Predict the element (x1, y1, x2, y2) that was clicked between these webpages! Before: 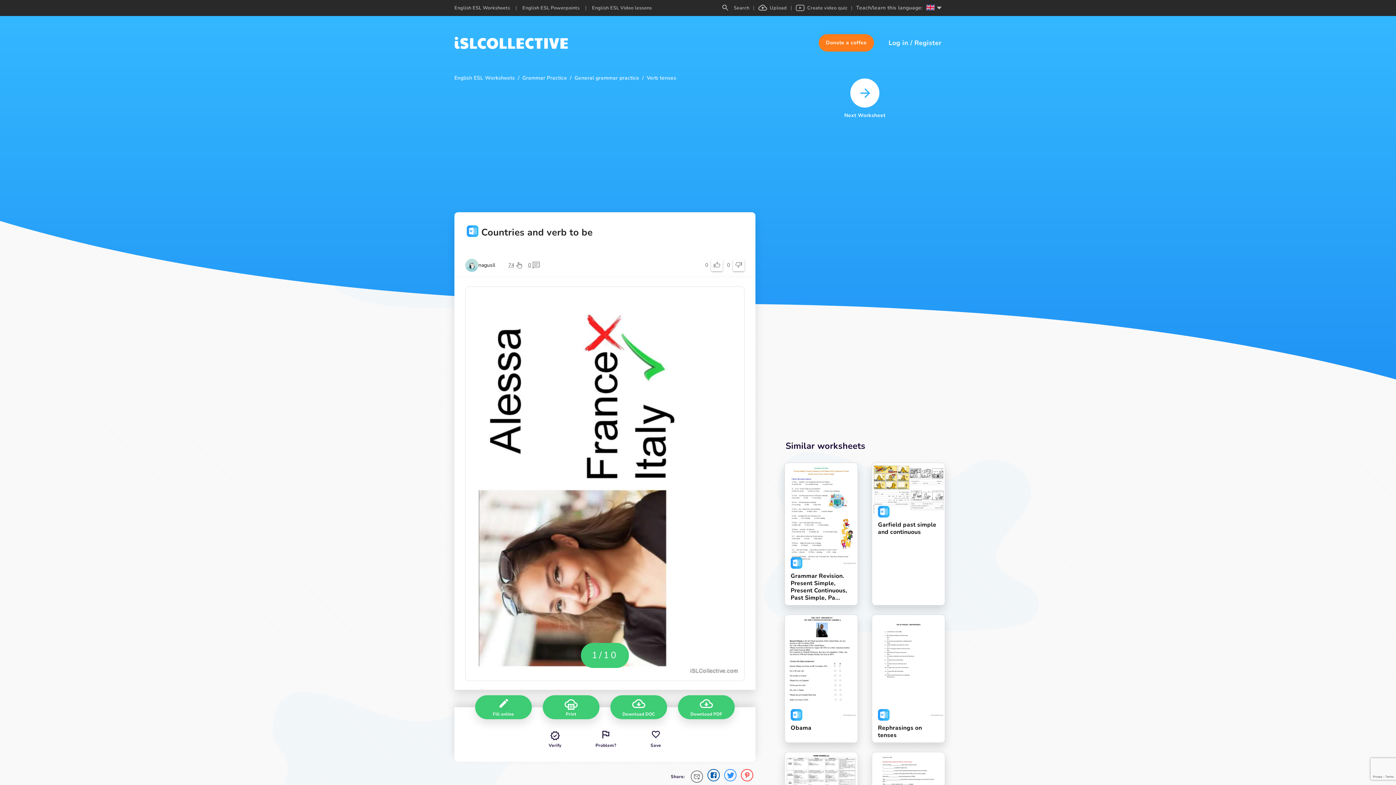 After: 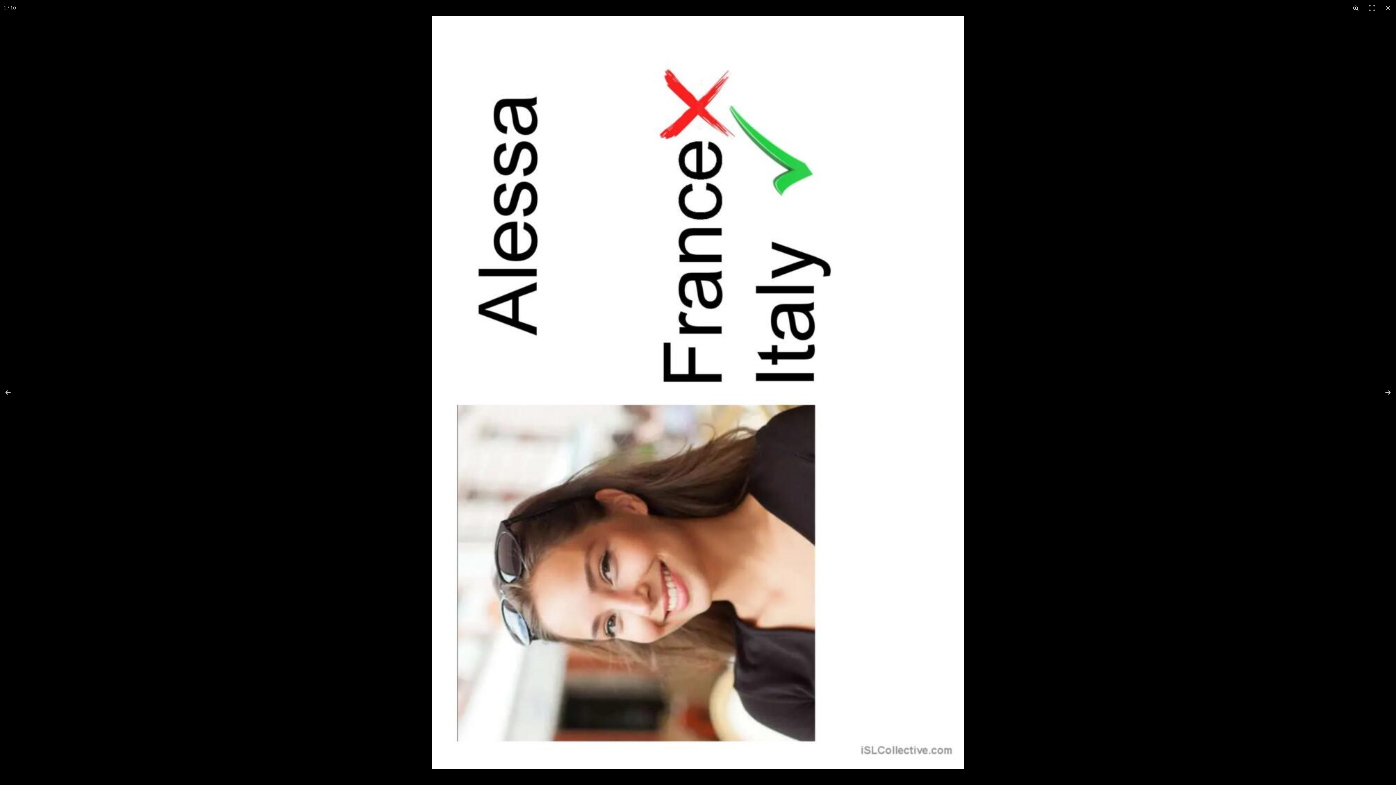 Action: bbox: (465, 286, 766, 294)